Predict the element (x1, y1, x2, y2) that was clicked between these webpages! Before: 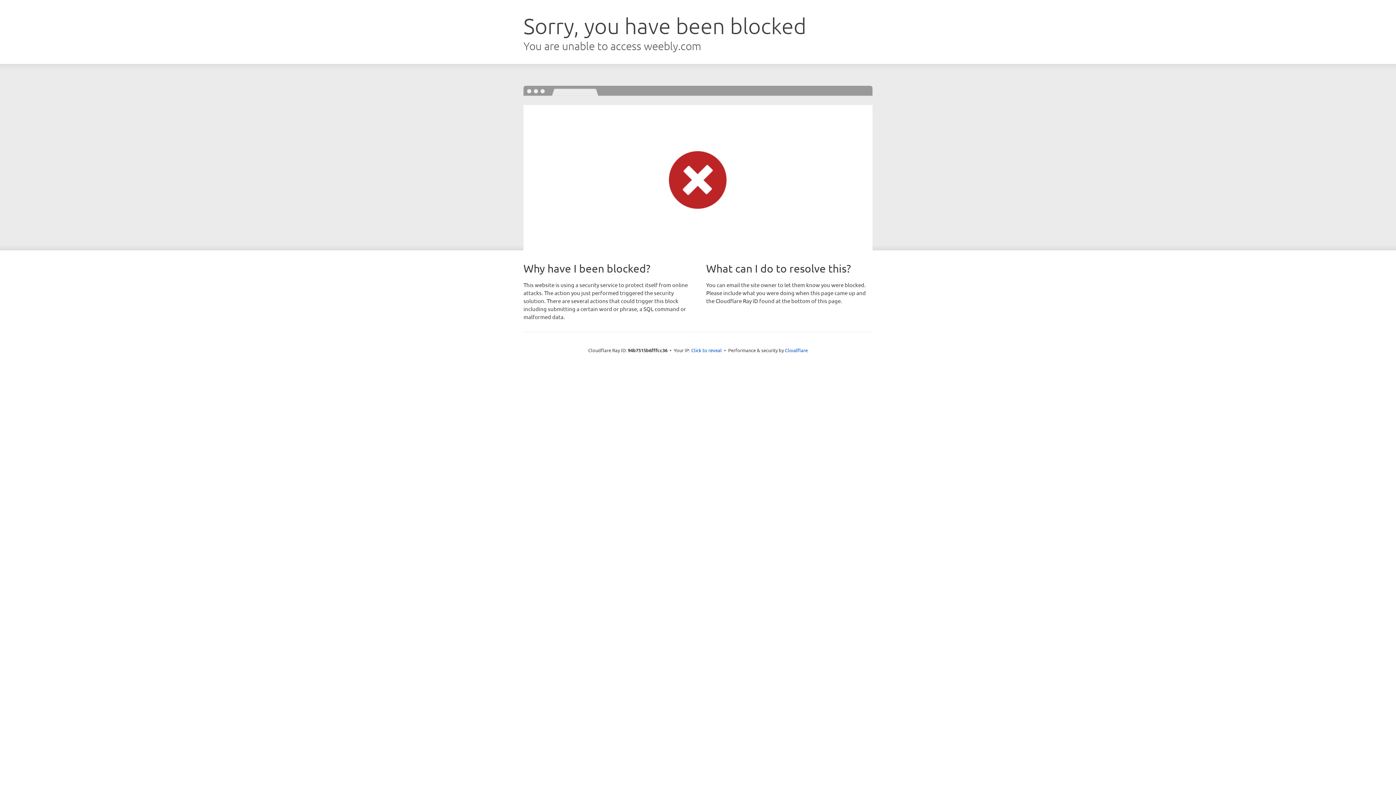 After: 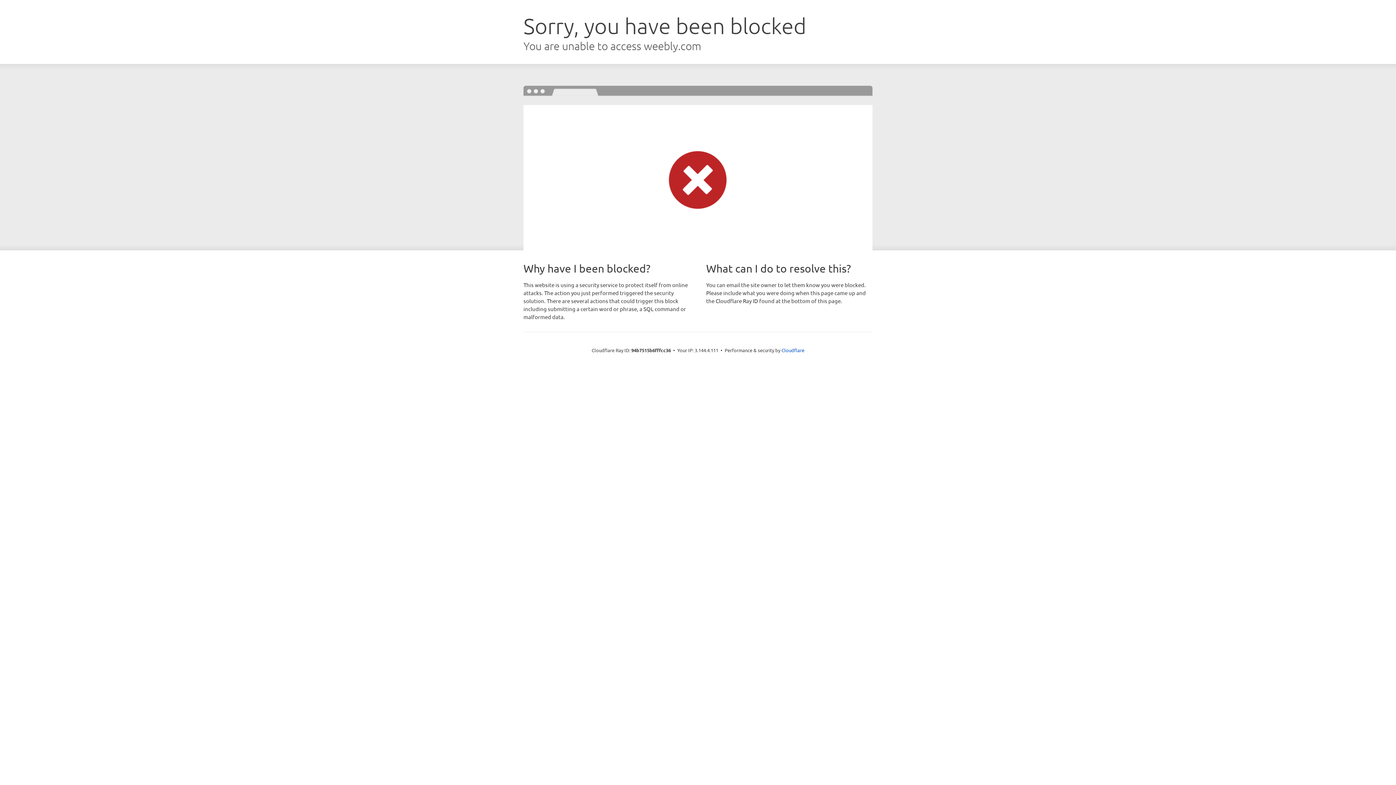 Action: label: Click to reveal bbox: (691, 346, 722, 353)